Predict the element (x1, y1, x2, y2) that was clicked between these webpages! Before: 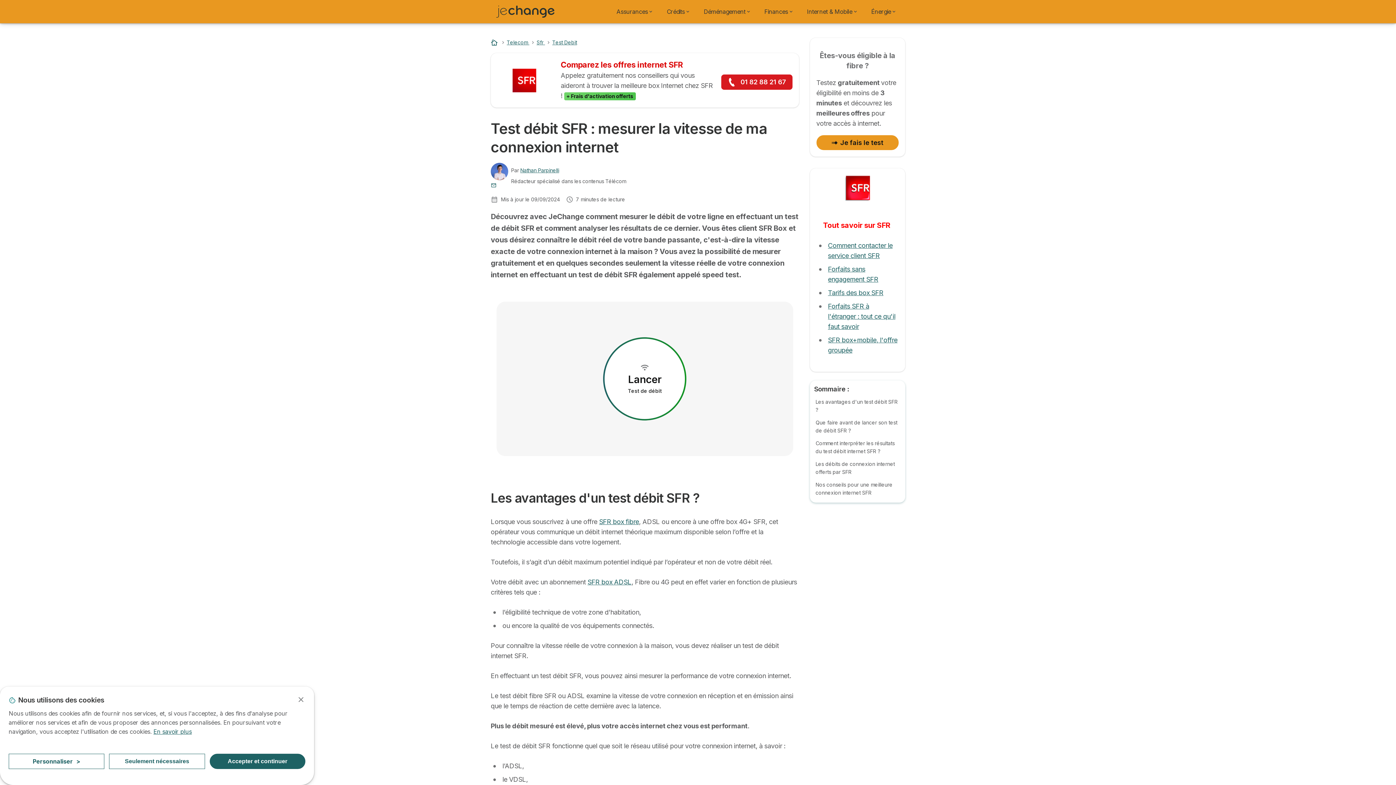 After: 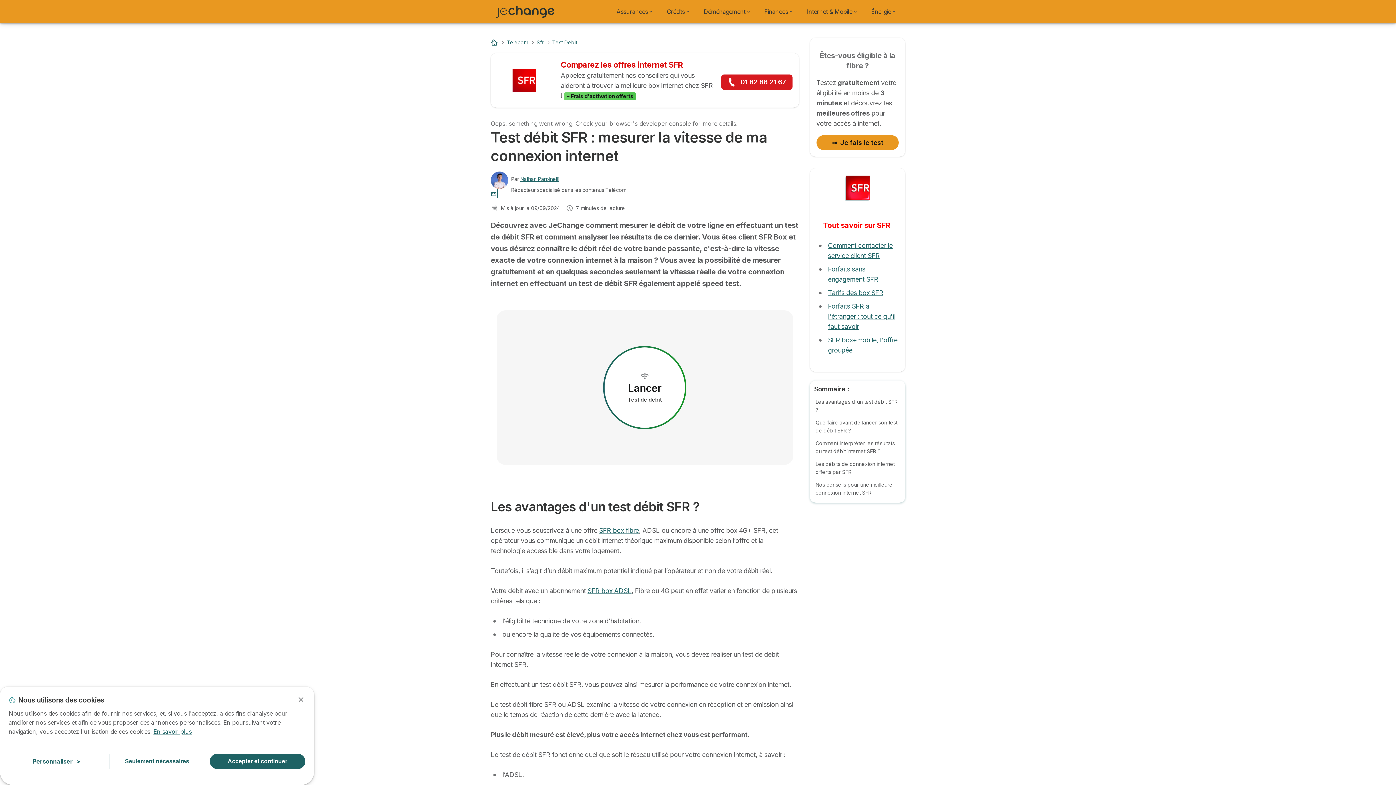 Action: label: Contacter l'auteur bbox: (490, 181, 496, 188)